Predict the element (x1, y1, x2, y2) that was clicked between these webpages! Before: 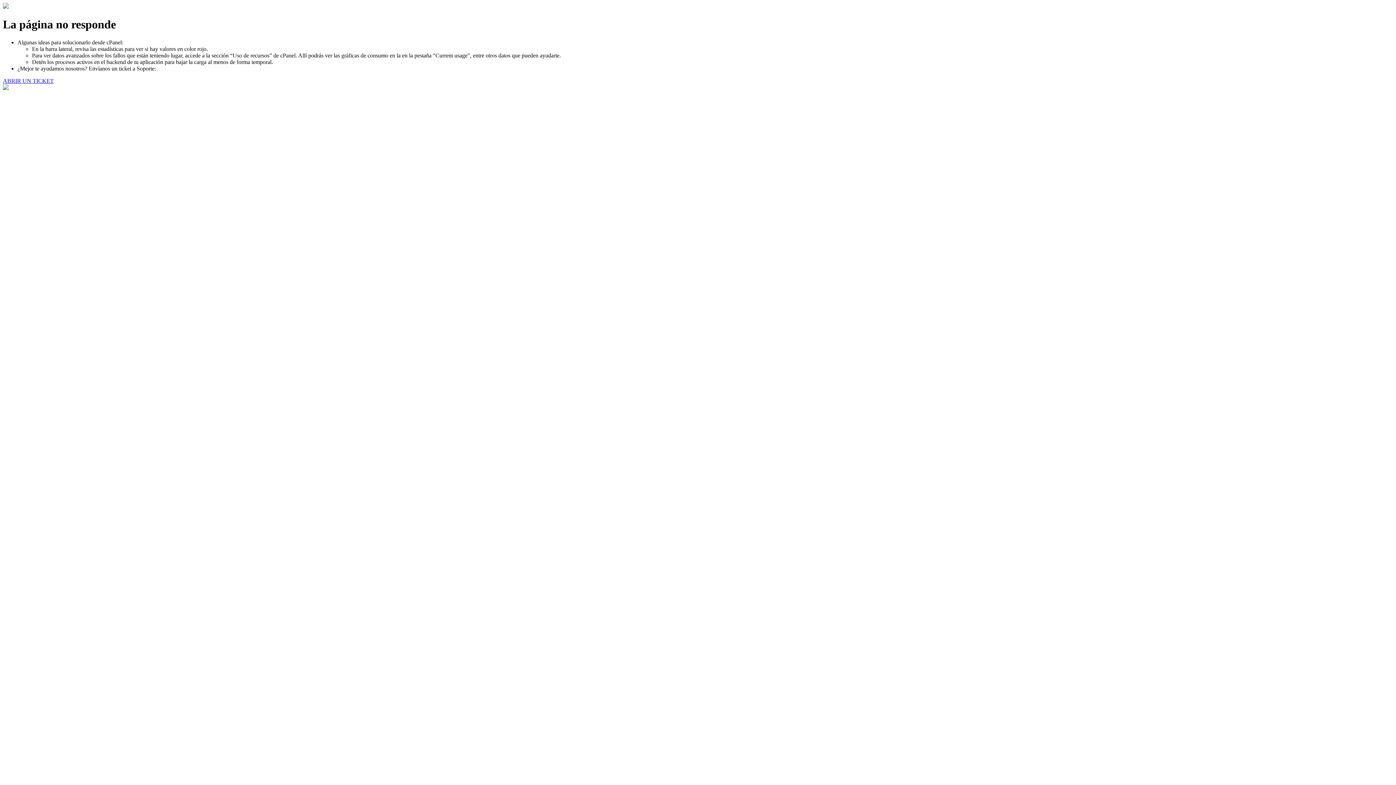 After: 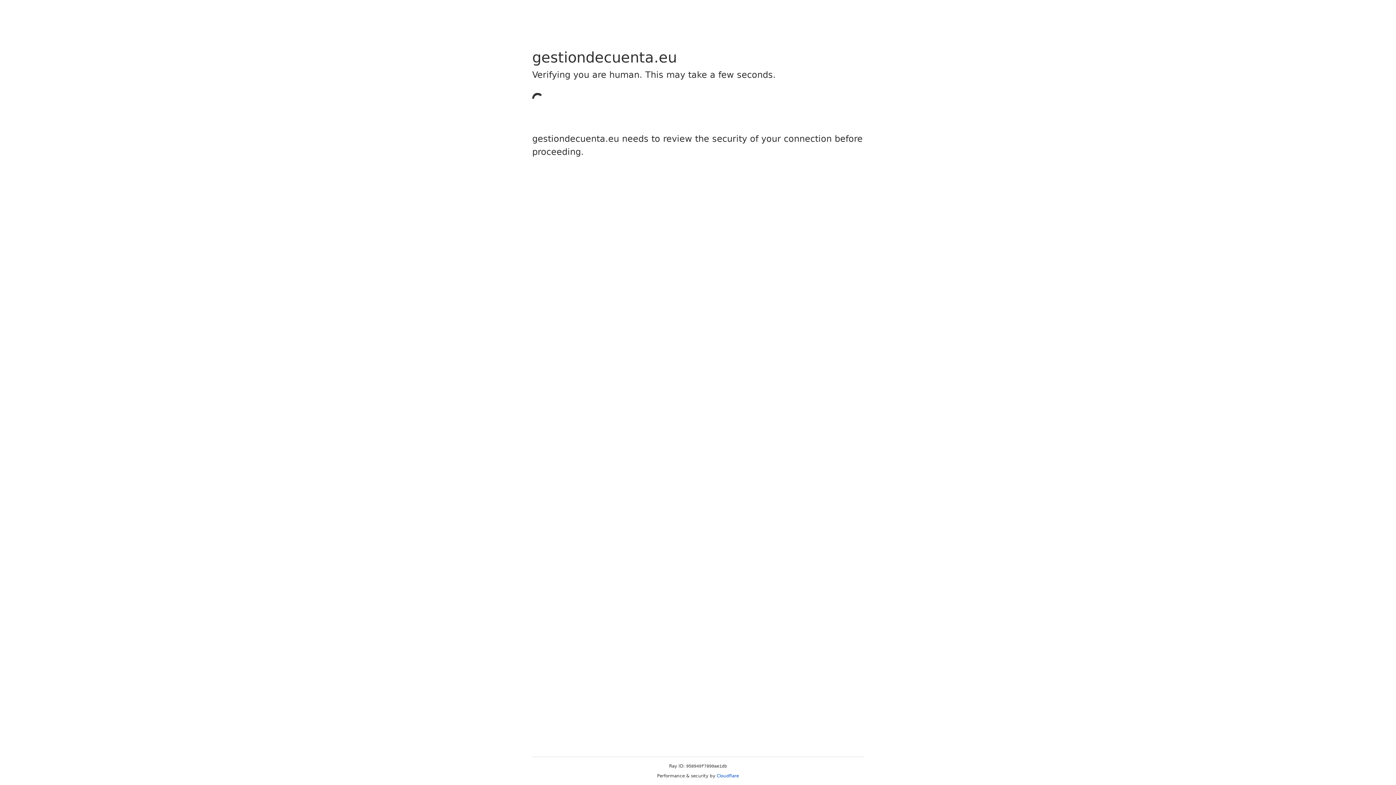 Action: label: ABRIR UN TICKET bbox: (2, 77, 53, 83)